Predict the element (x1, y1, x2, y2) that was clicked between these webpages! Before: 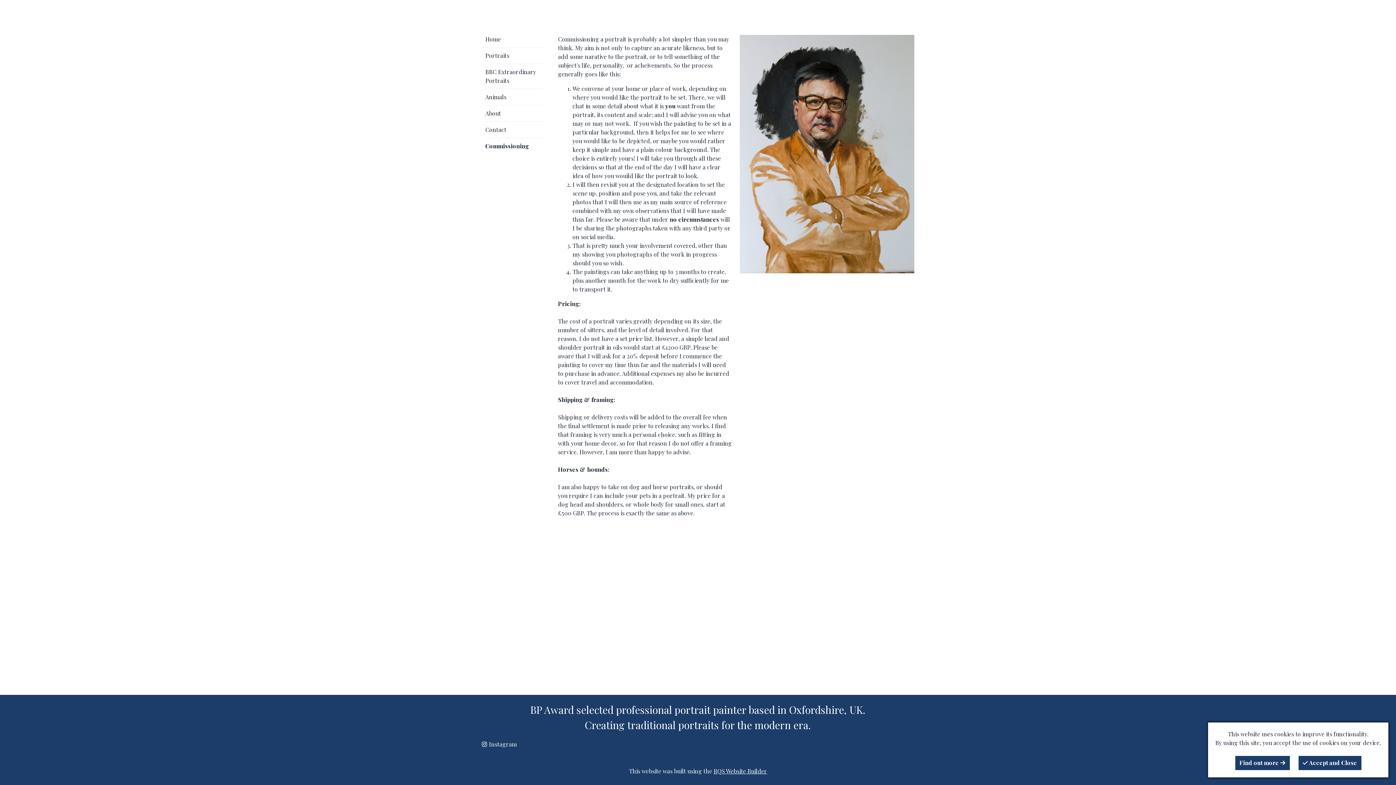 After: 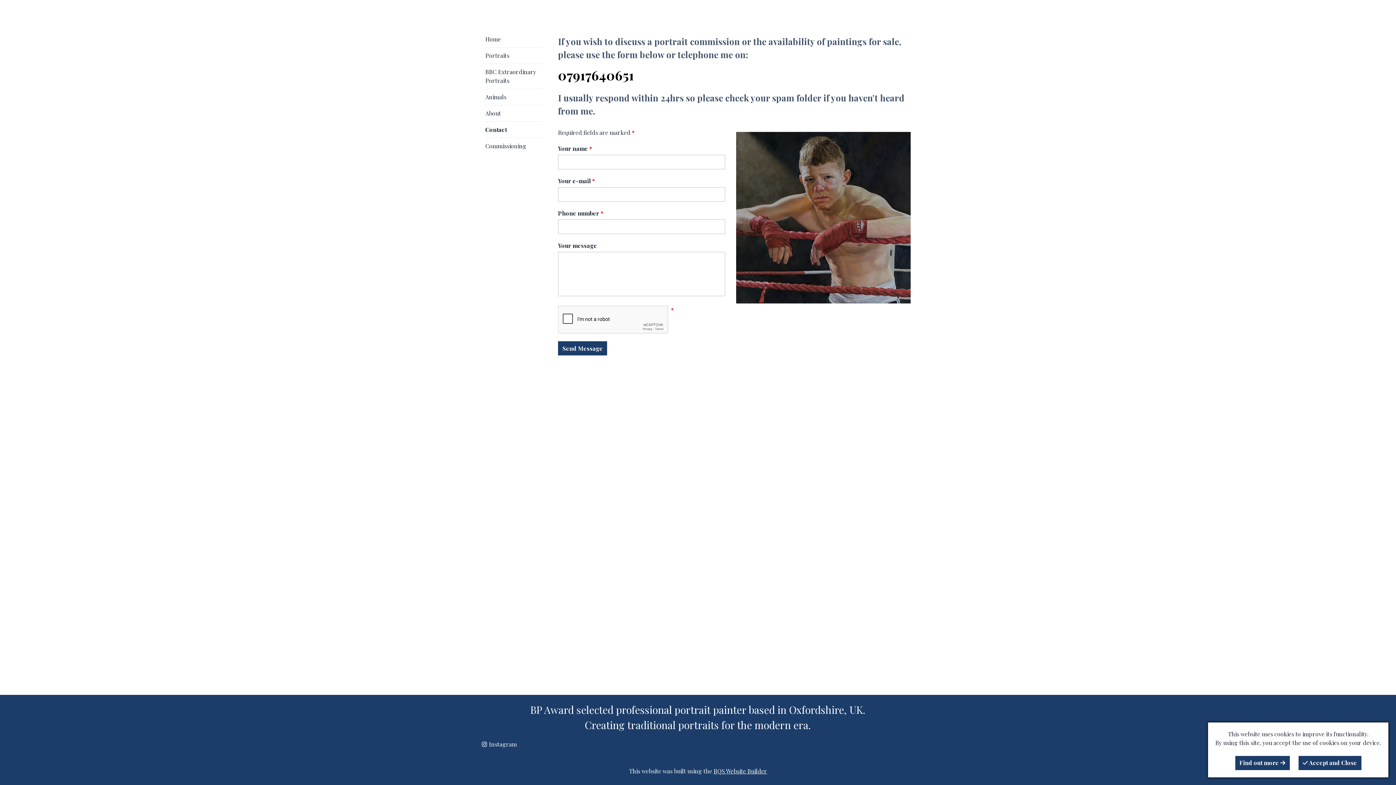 Action: bbox: (485, 121, 543, 137) label: Contact